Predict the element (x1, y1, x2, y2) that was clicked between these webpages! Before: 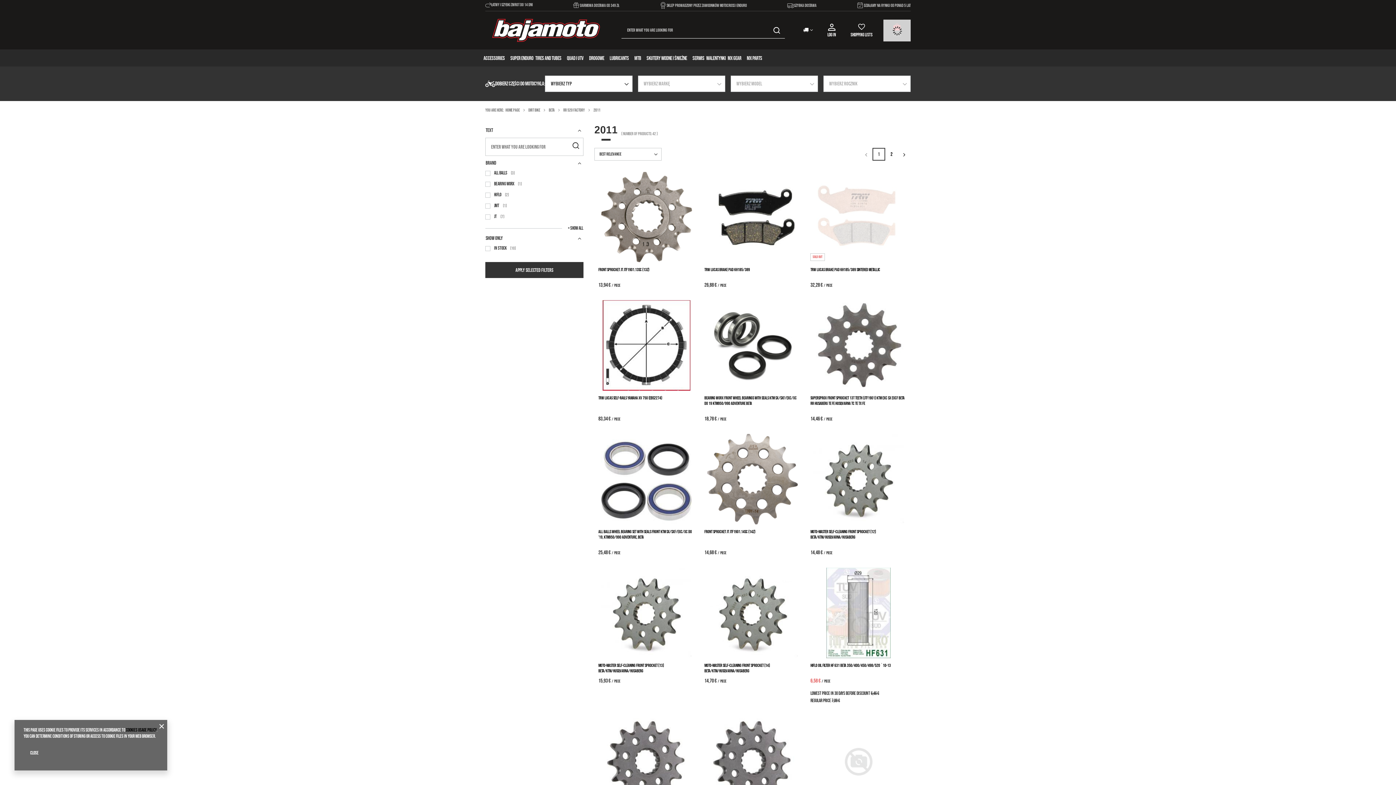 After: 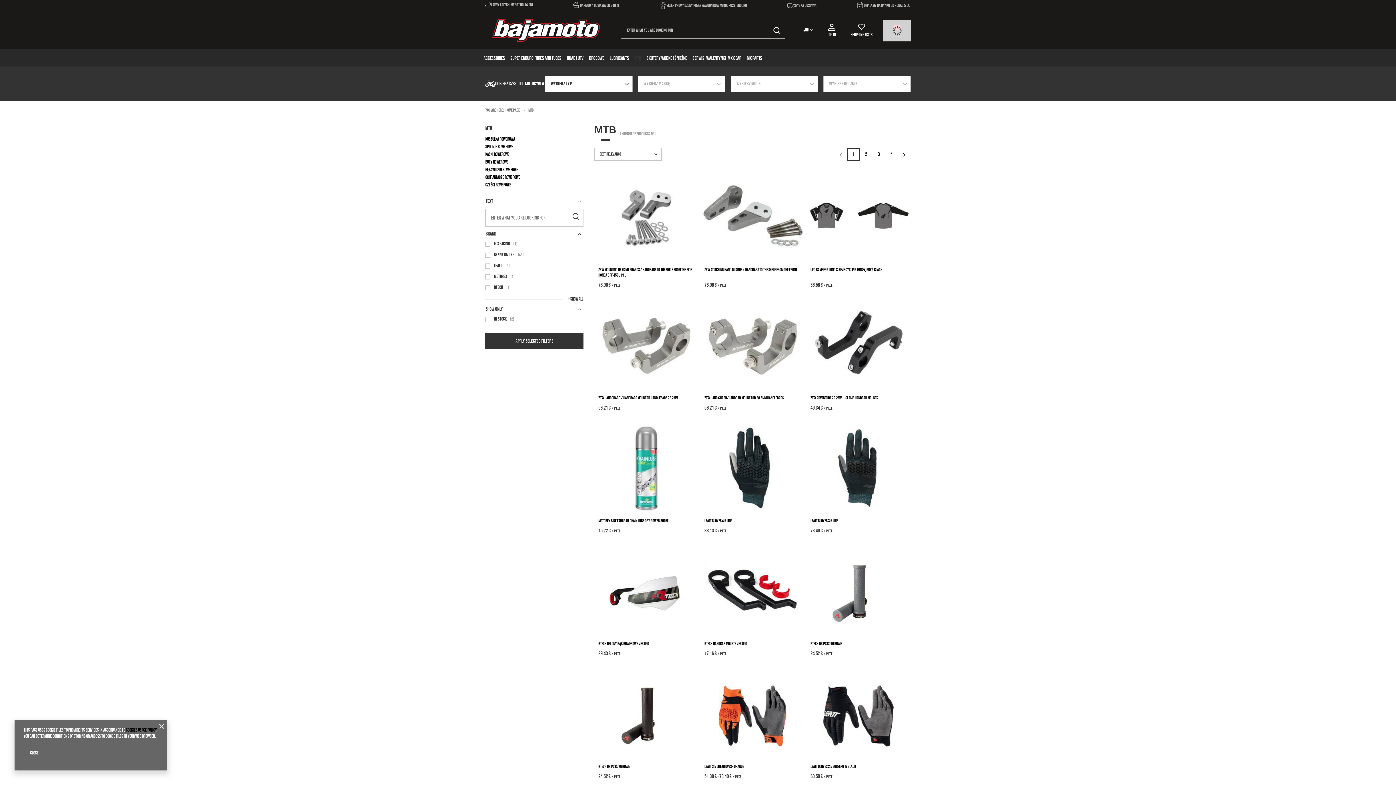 Action: bbox: (632, 53, 644, 64) label: MTB